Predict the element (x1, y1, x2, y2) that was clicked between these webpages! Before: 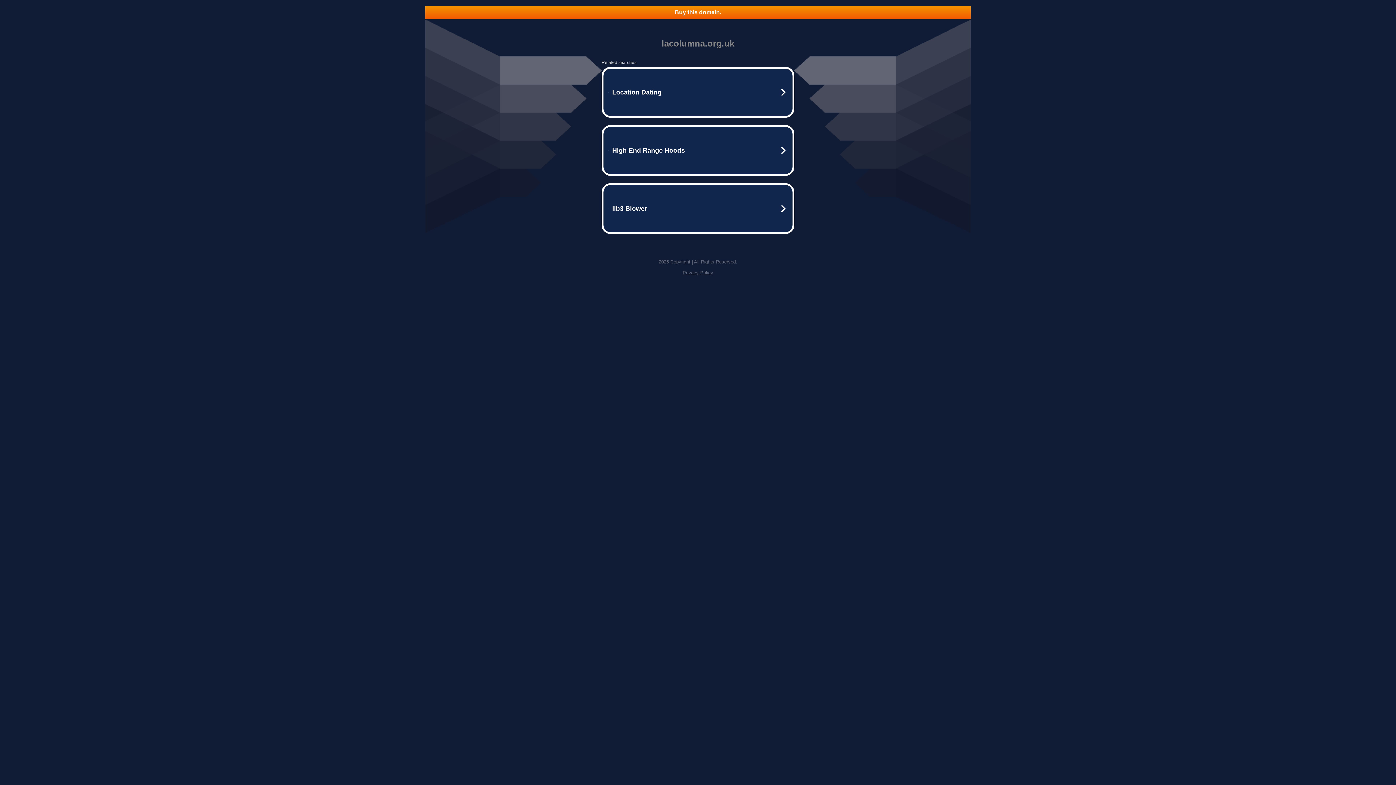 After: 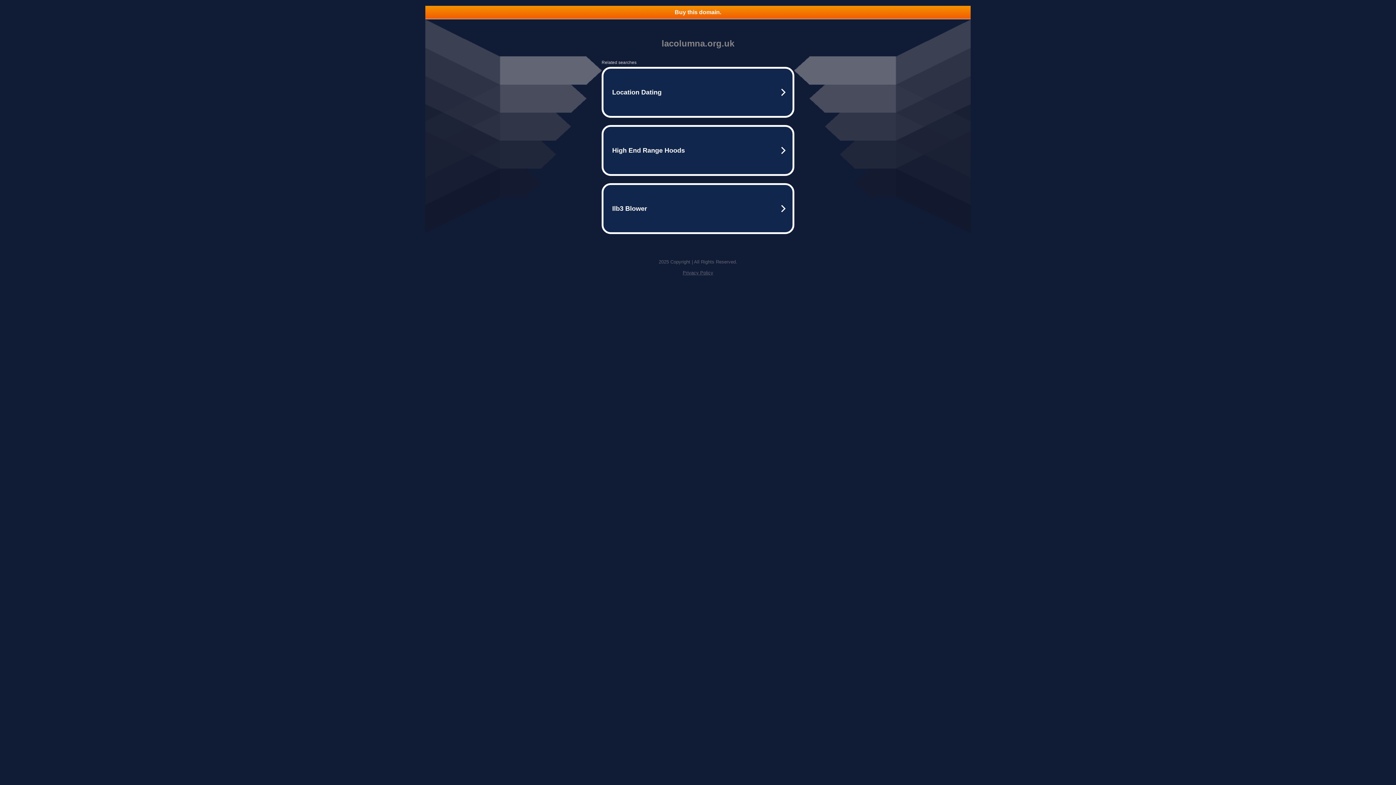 Action: bbox: (682, 270, 713, 275) label: Privacy Policy